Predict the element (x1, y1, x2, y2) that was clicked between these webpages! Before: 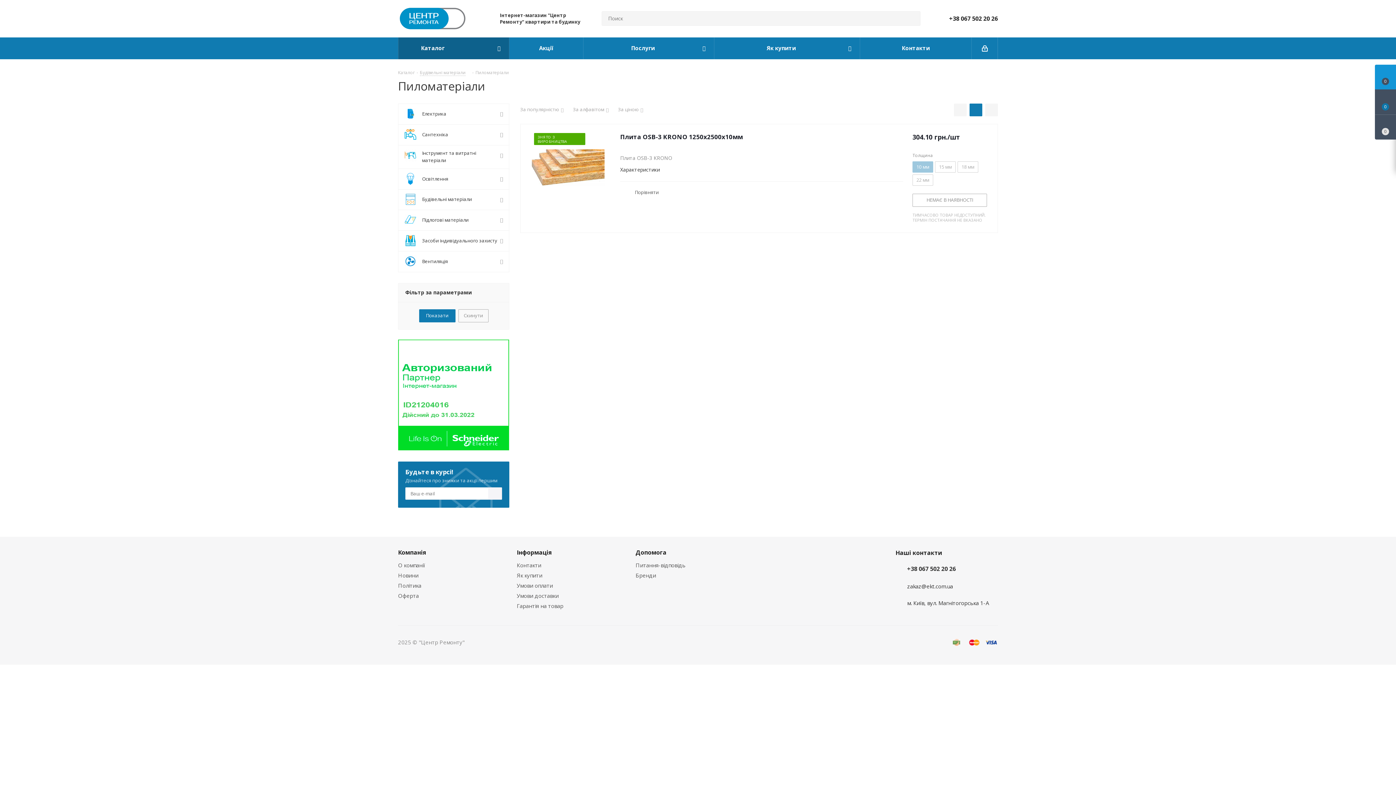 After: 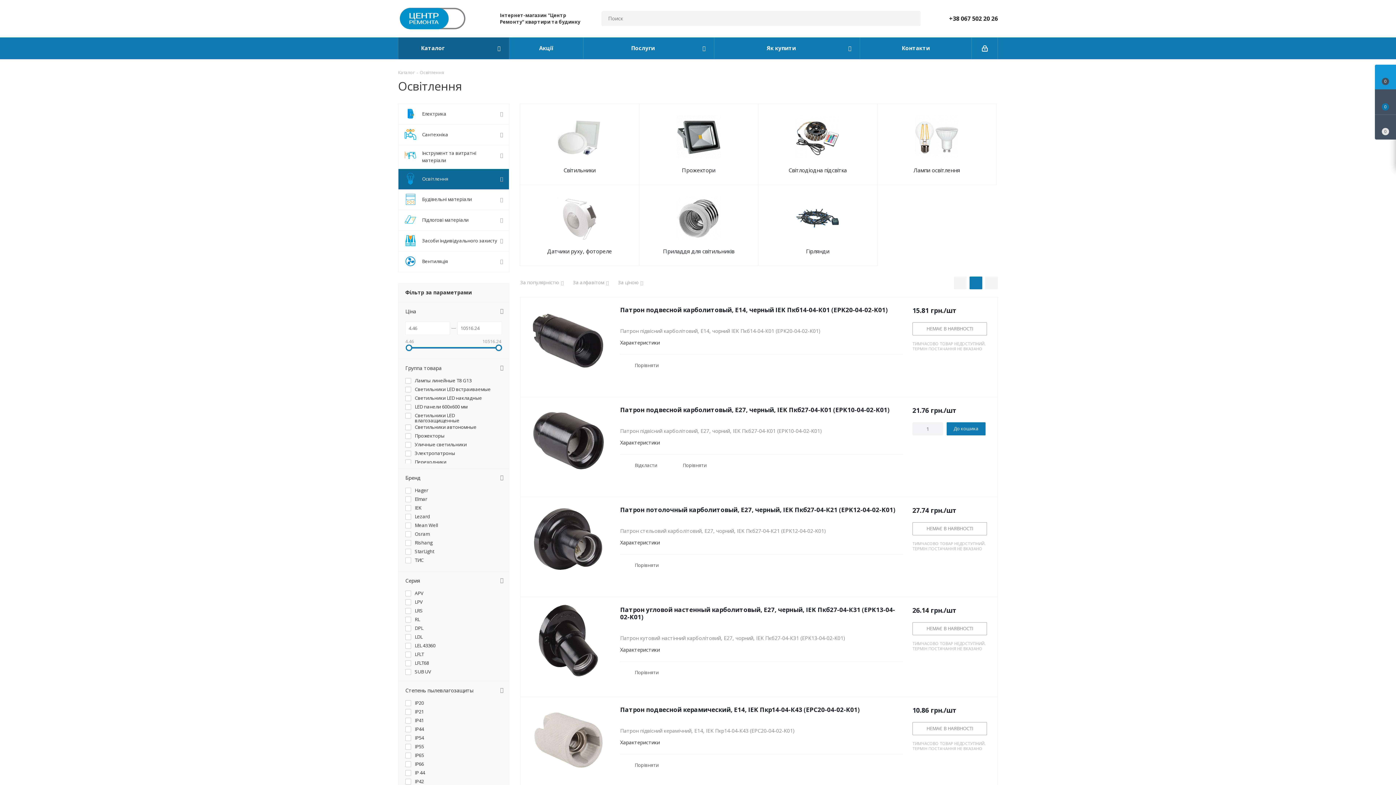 Action: label: 	Освітлення bbox: (398, 168, 509, 189)